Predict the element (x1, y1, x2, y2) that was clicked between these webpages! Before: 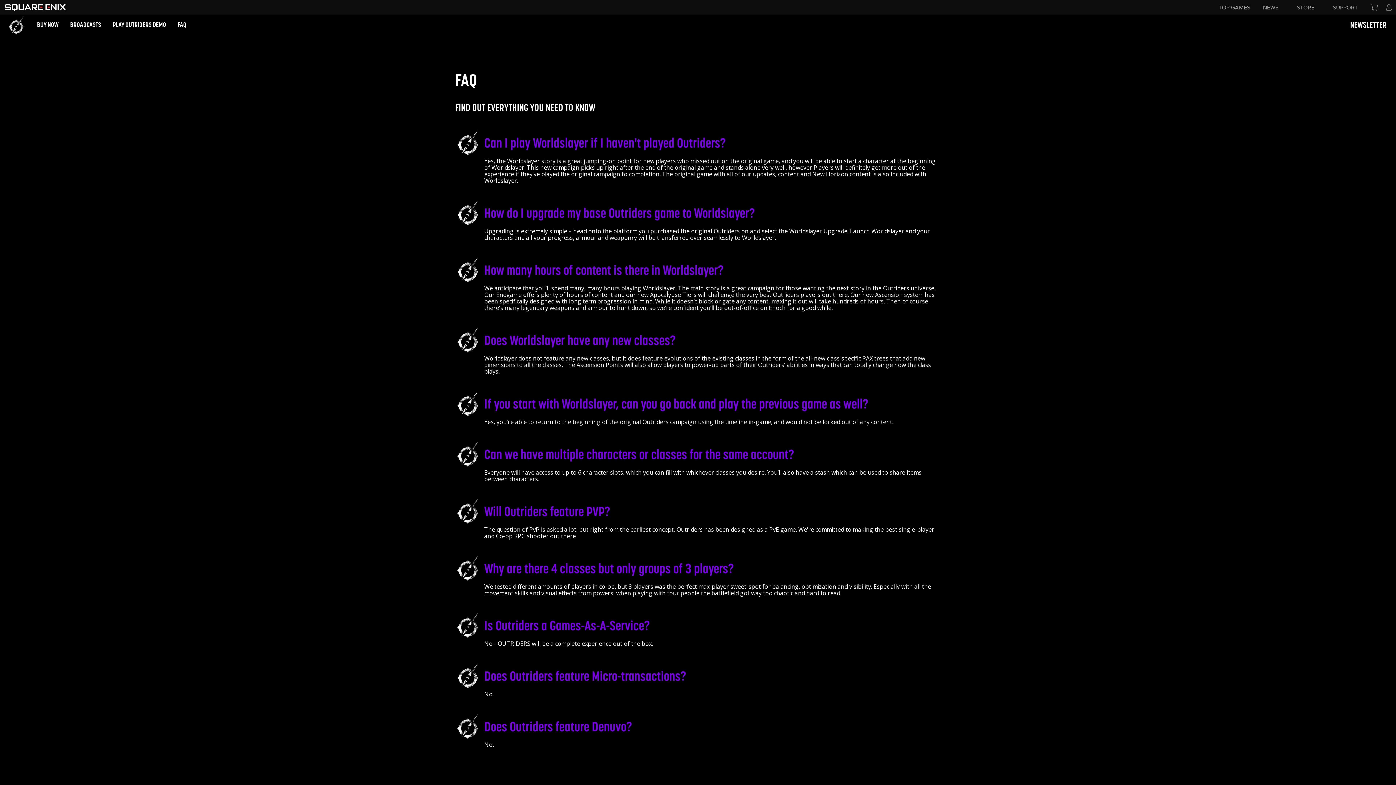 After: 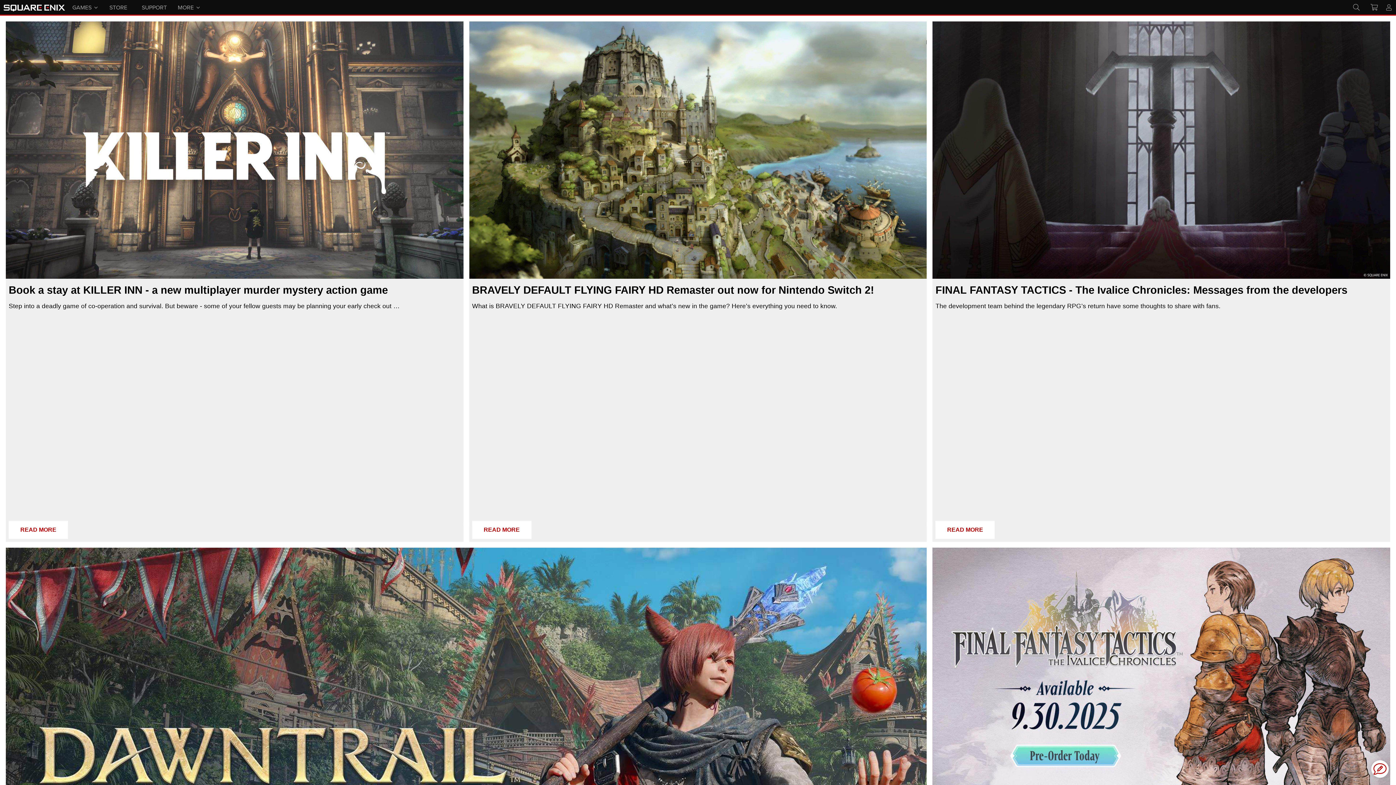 Action: bbox: (0, 4, 70, 10)